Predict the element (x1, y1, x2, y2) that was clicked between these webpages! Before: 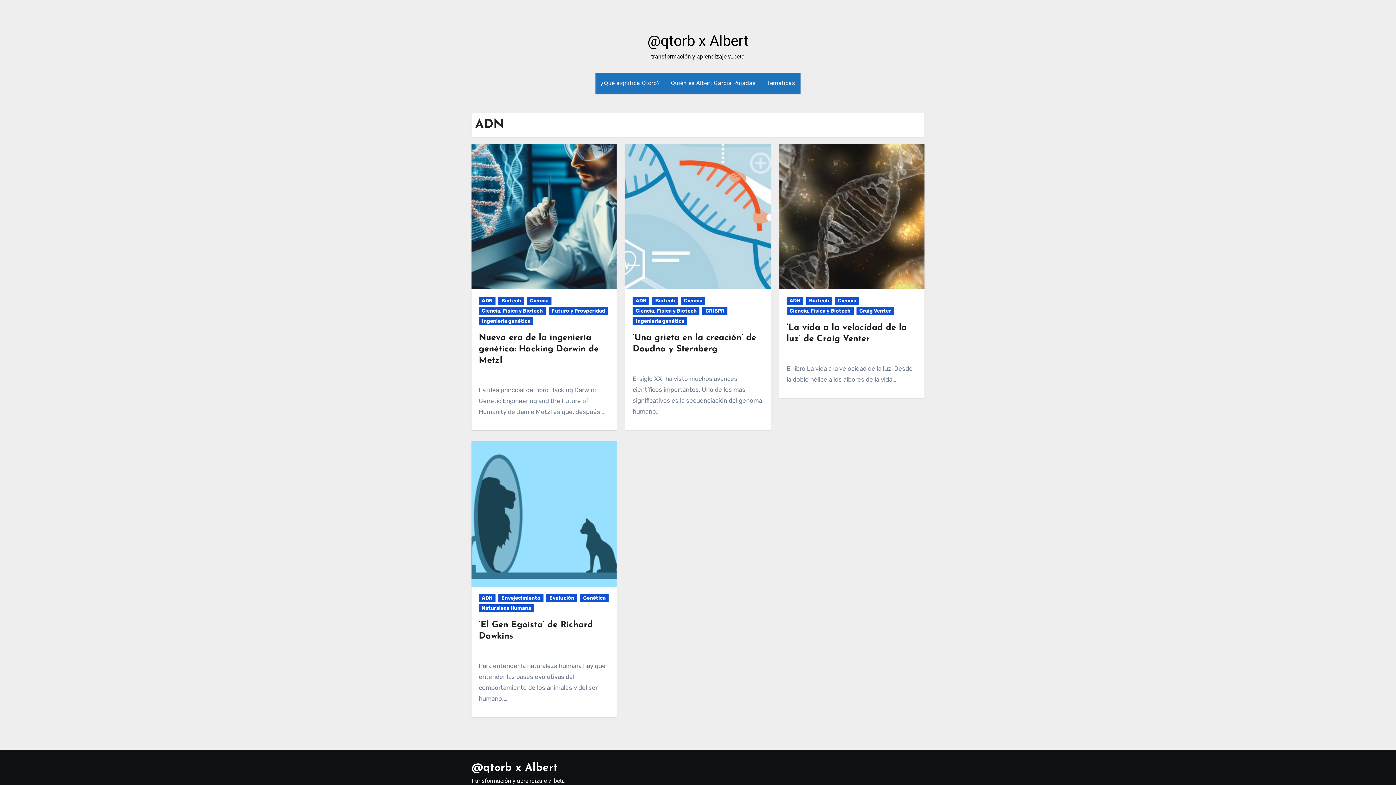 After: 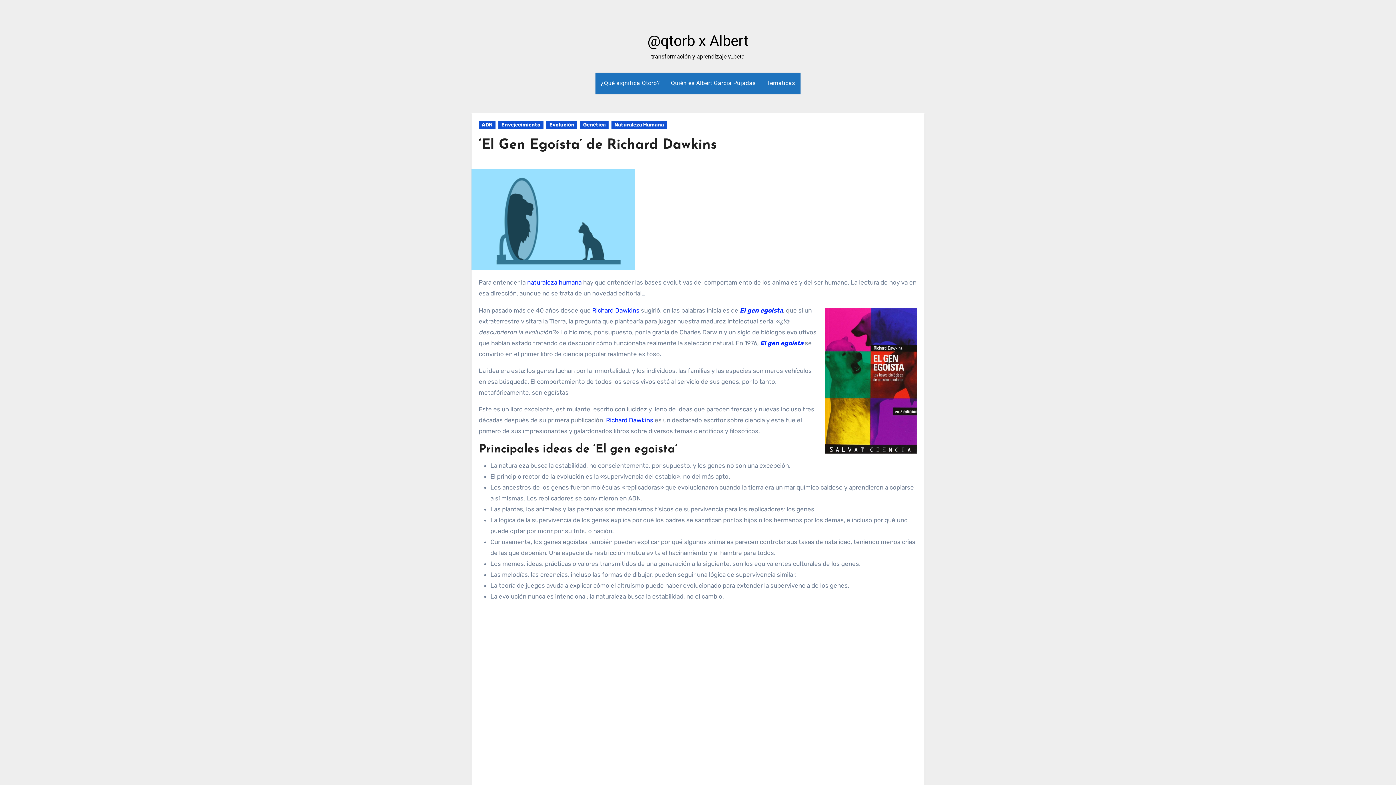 Action: bbox: (471, 441, 616, 586)